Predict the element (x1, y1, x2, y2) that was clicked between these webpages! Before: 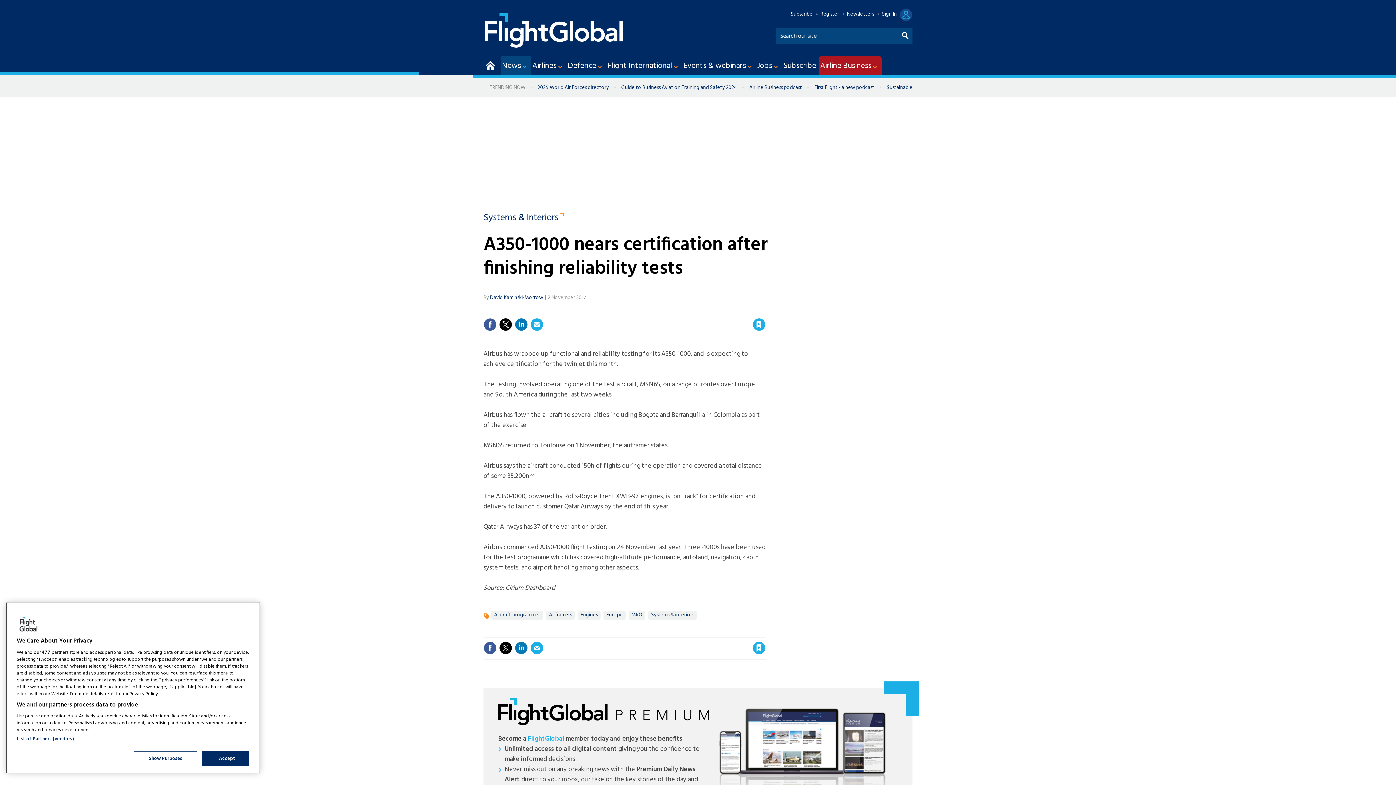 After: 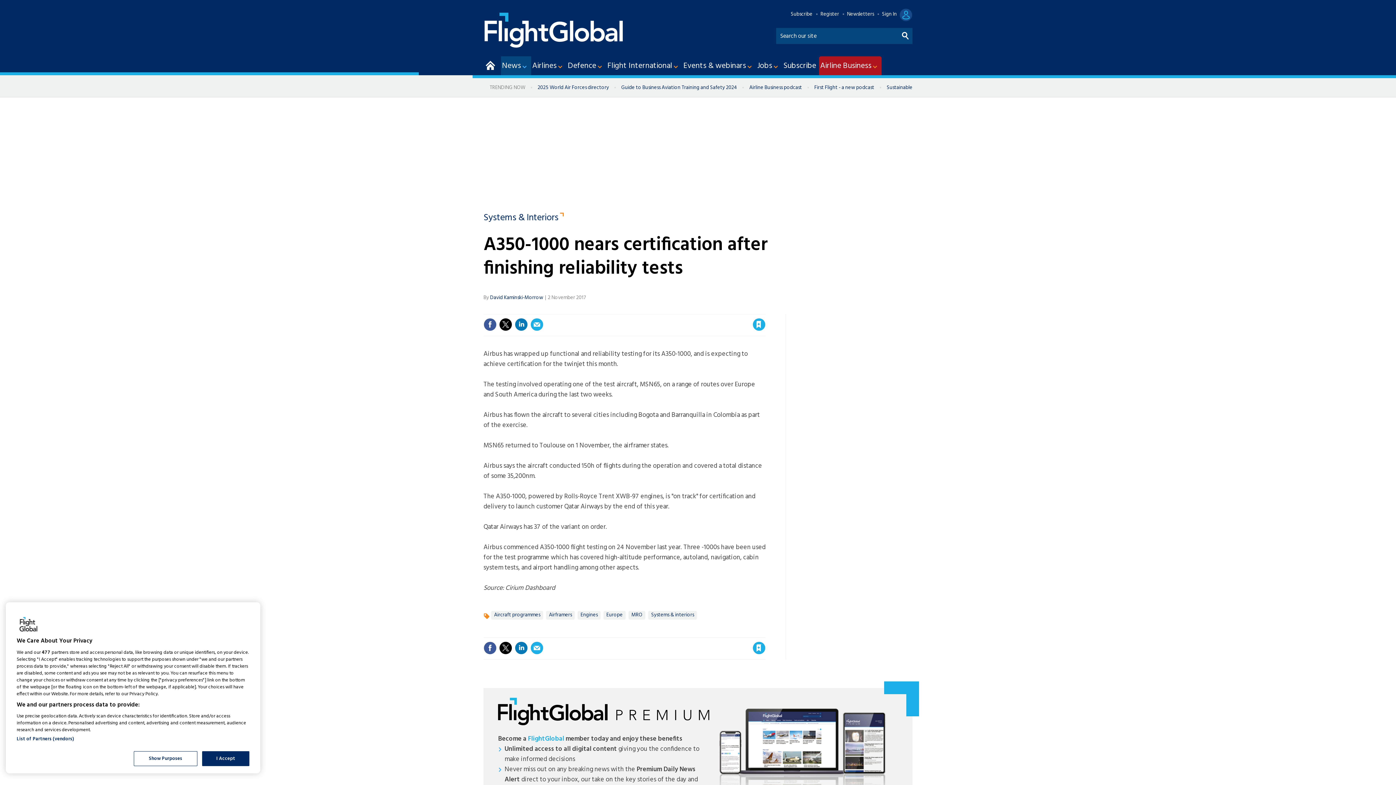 Action: bbox: (763, 305, 767, 313) label: close